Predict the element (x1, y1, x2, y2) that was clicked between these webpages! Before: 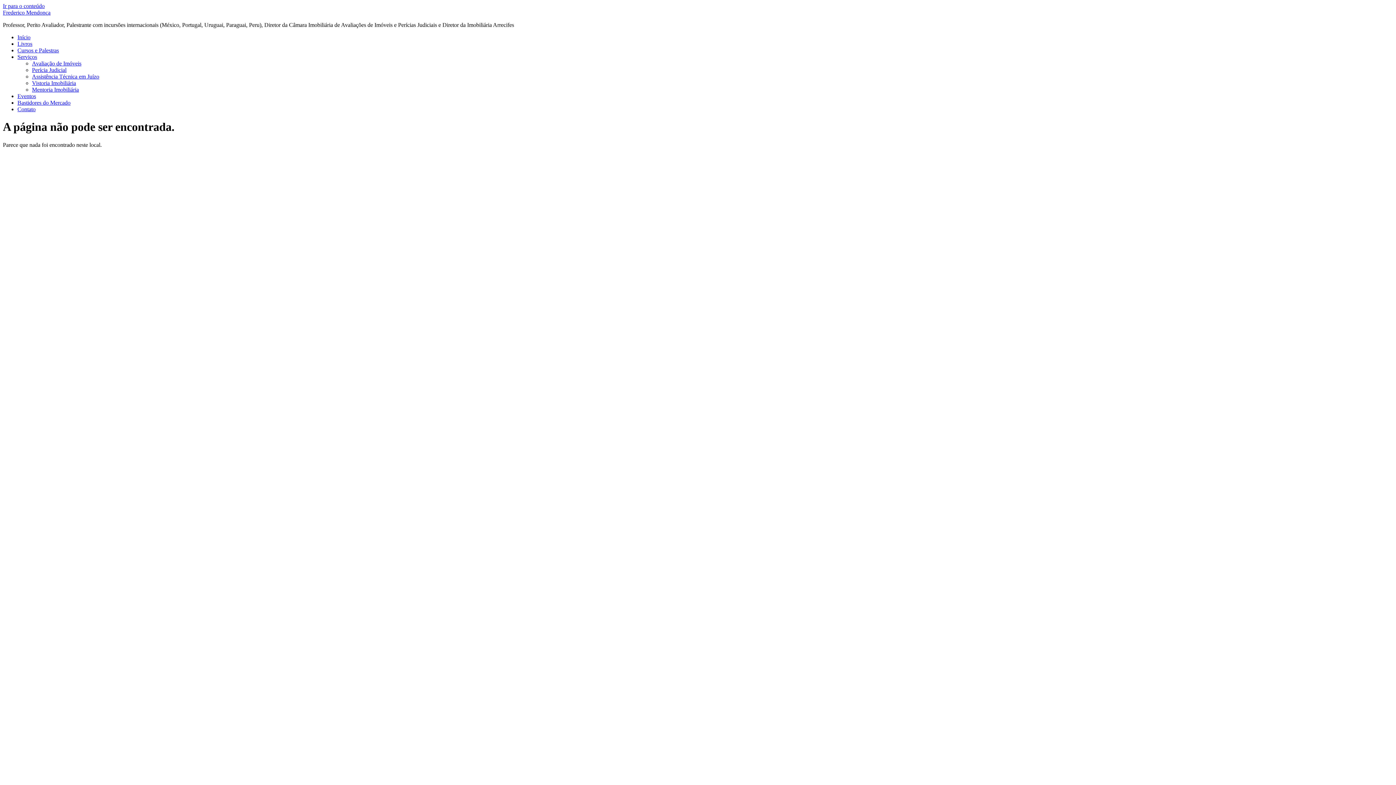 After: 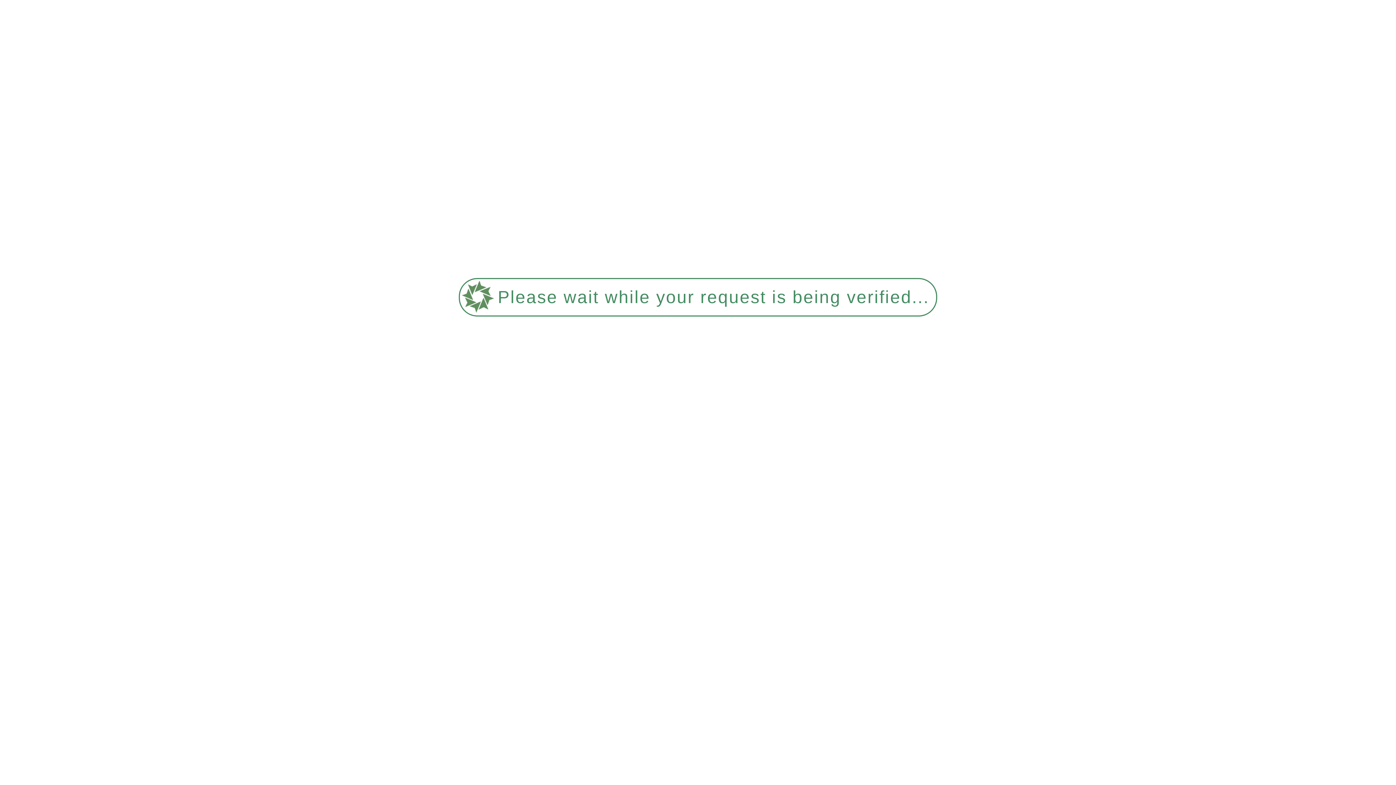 Action: bbox: (17, 106, 35, 112) label: Contato